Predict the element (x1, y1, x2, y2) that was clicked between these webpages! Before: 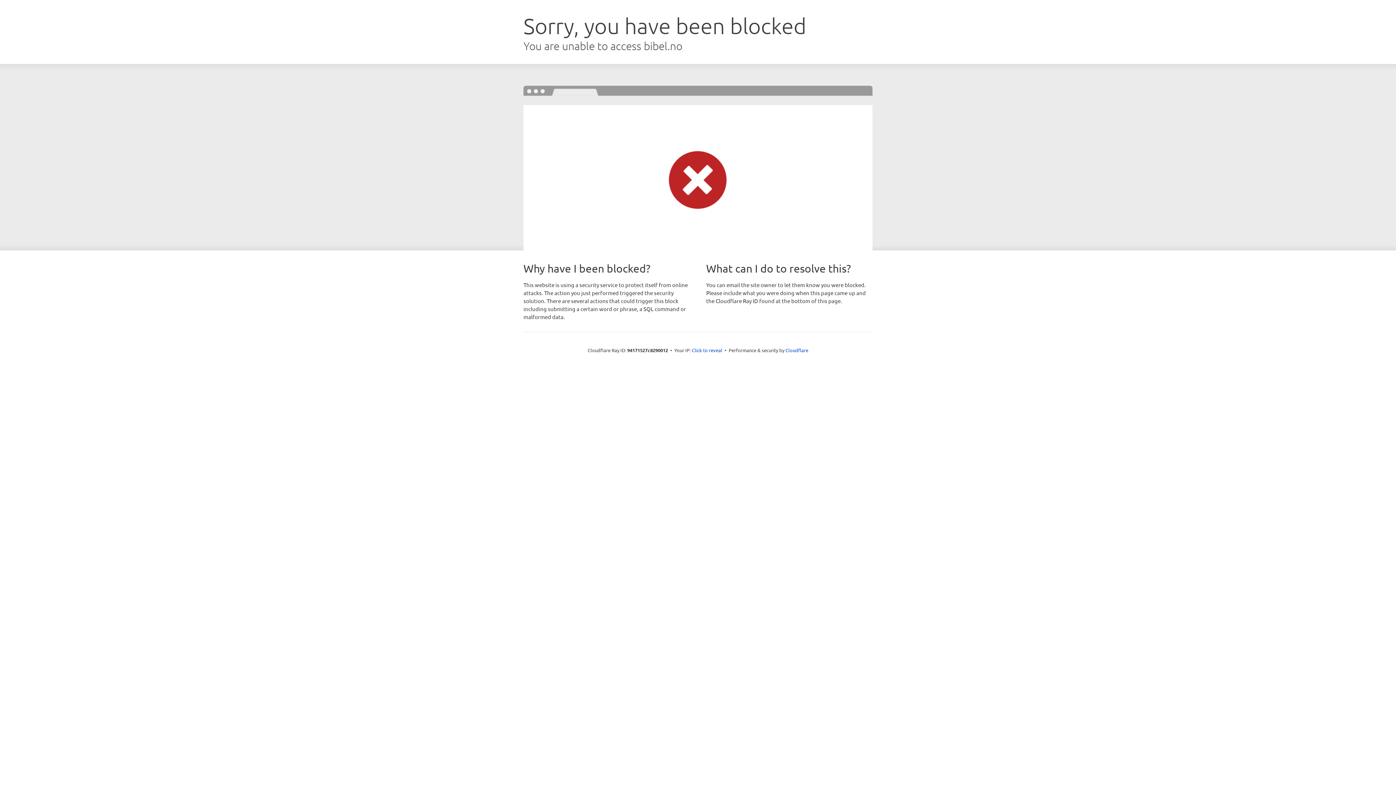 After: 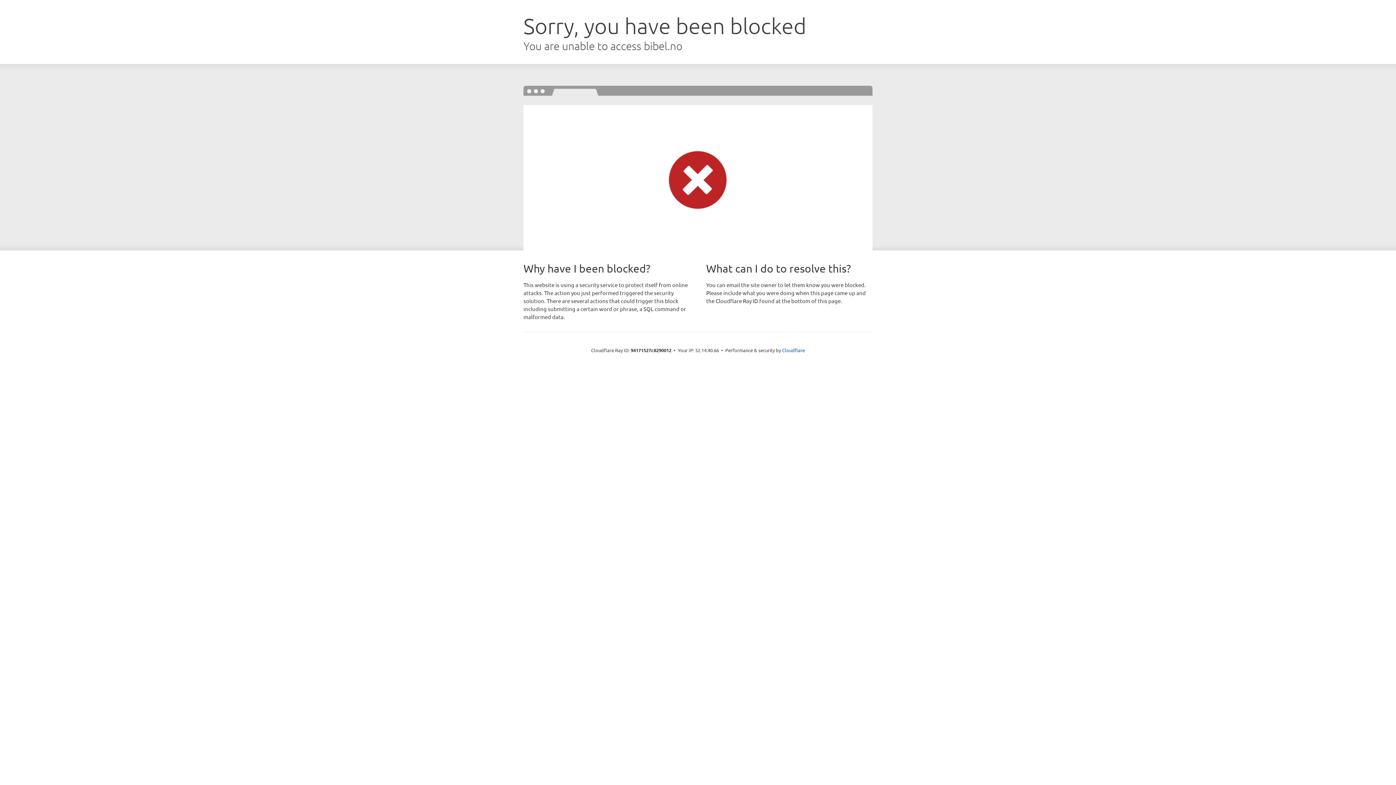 Action: bbox: (692, 346, 722, 353) label: Click to reveal